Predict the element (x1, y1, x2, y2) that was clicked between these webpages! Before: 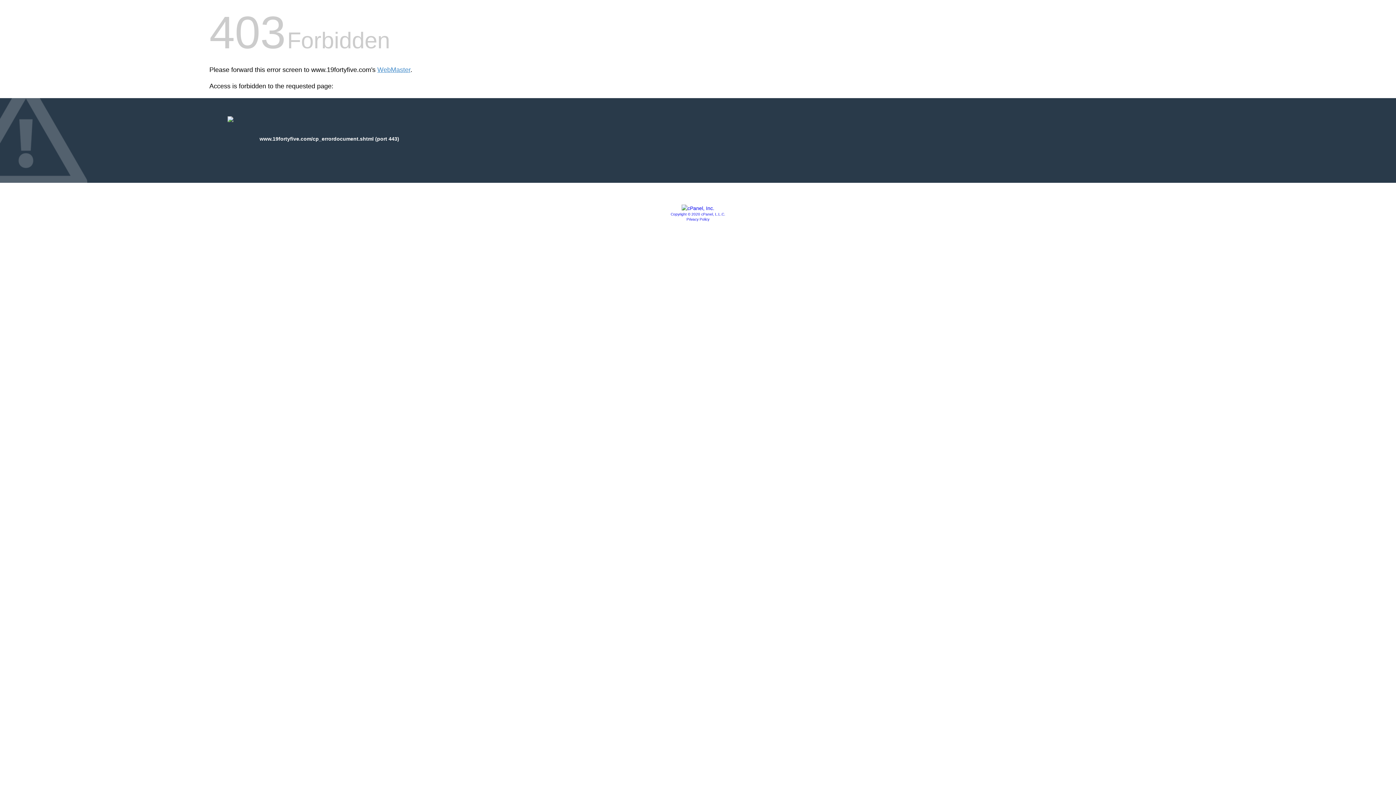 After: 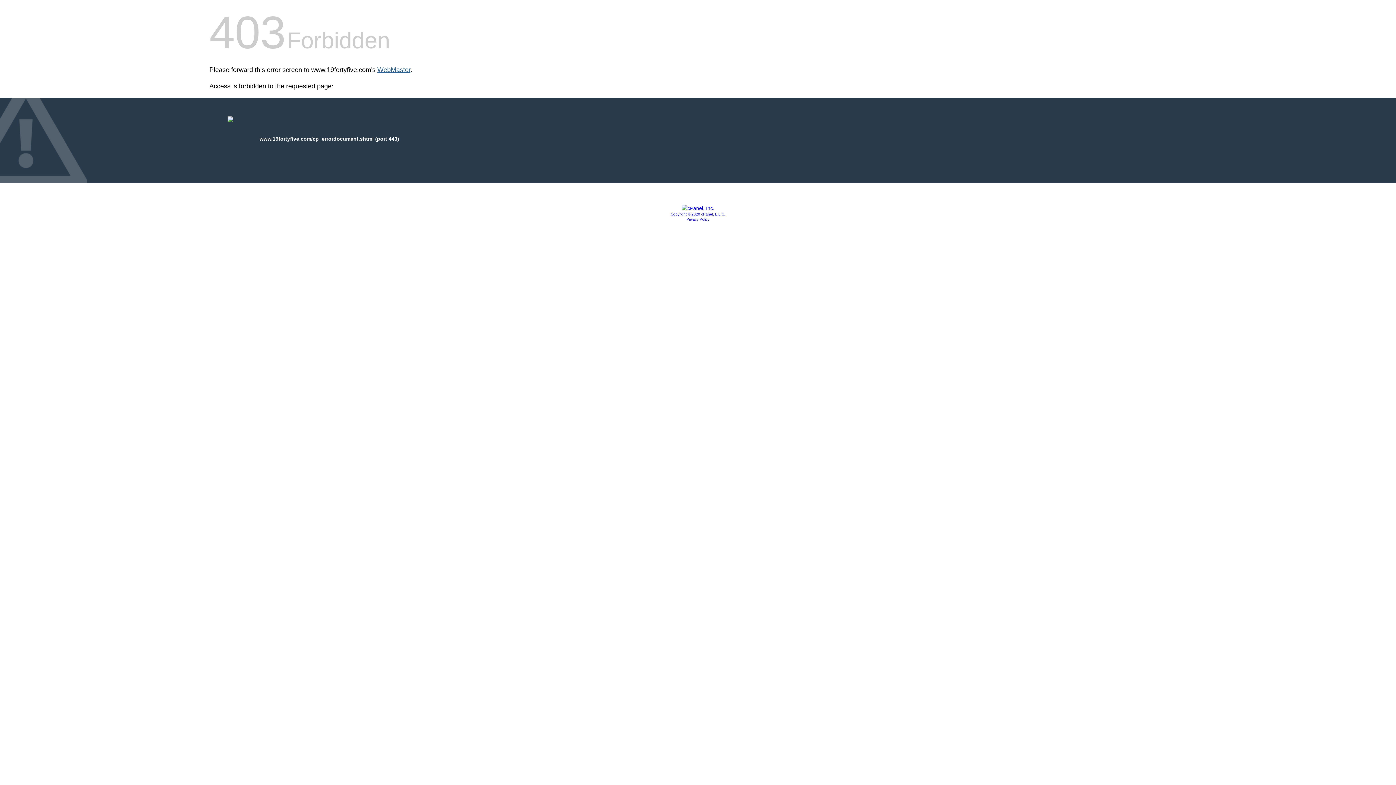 Action: label: WebMaster bbox: (377, 66, 410, 73)